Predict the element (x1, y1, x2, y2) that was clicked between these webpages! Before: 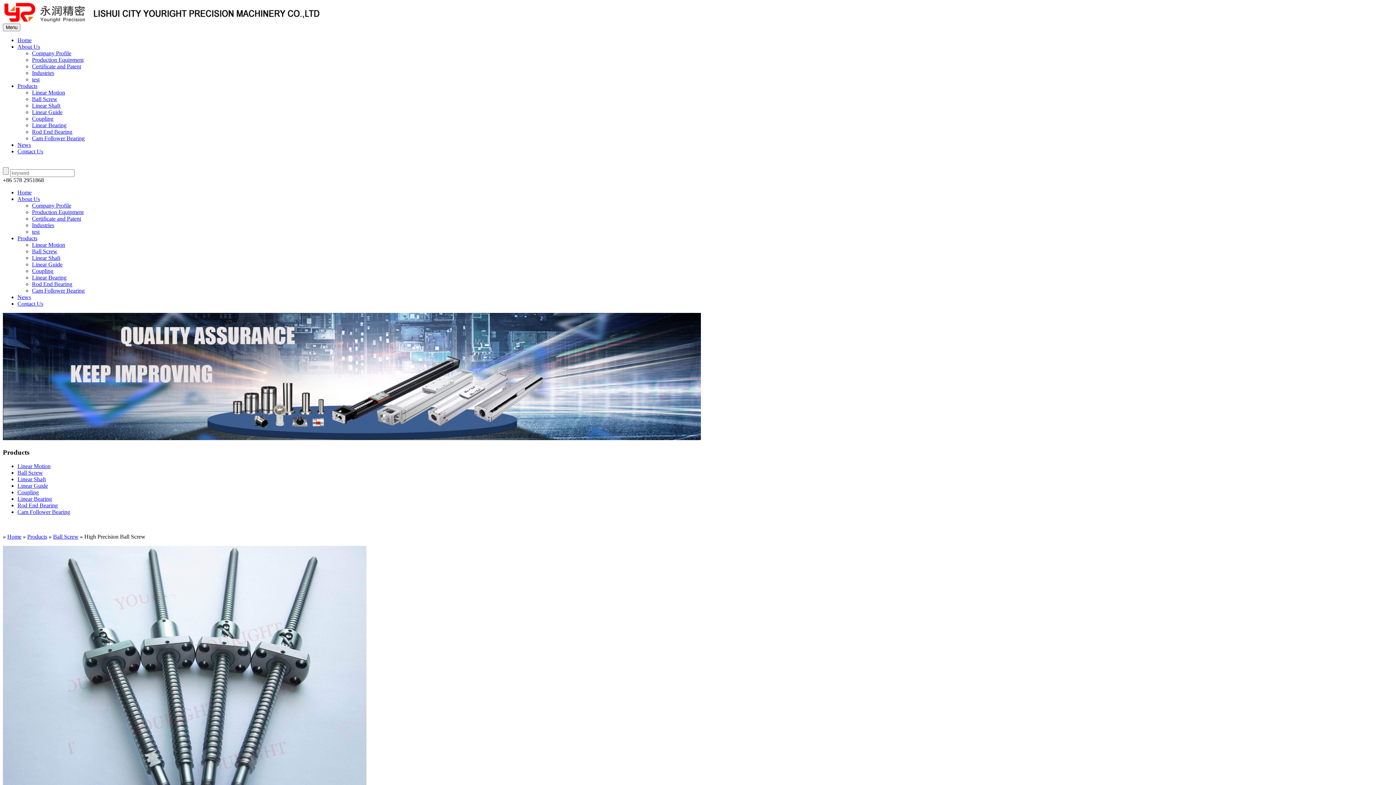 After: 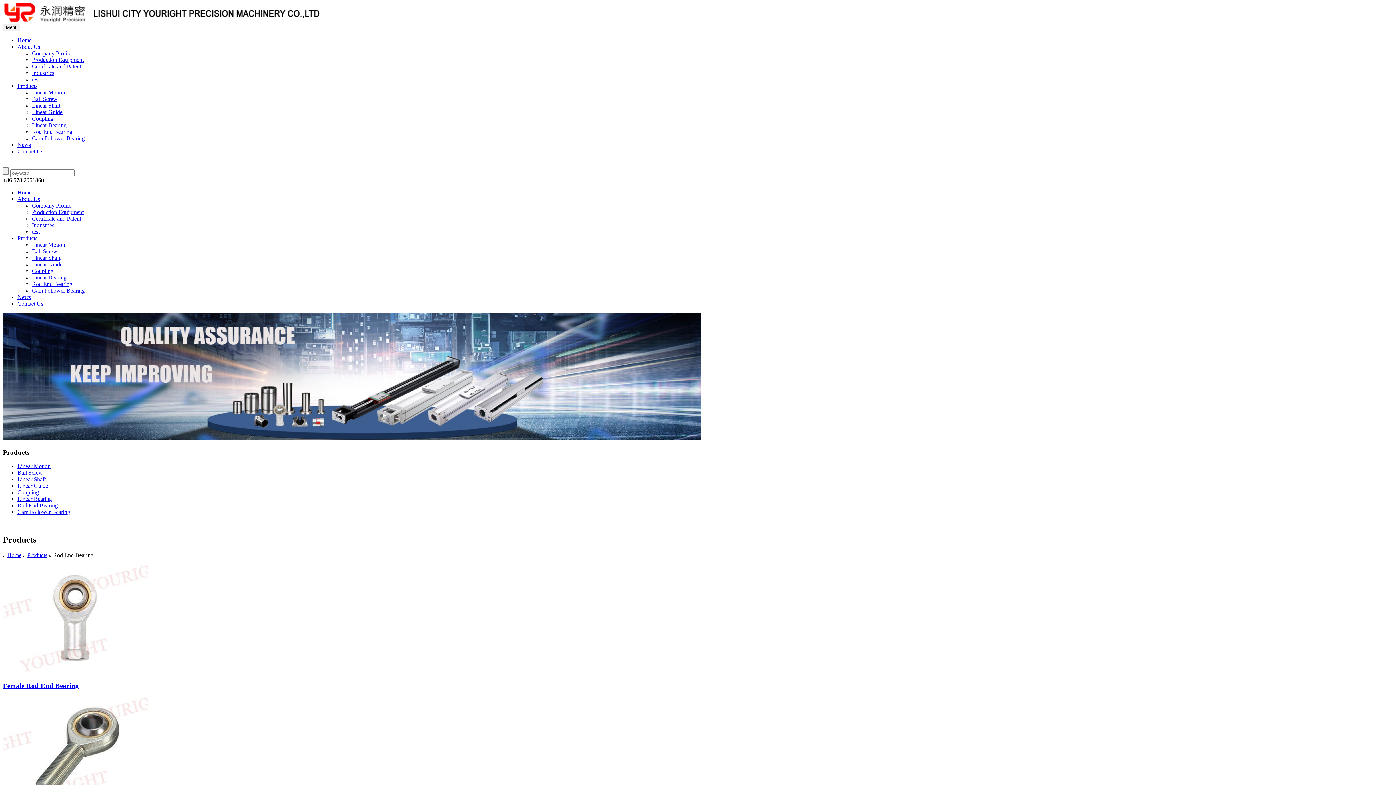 Action: label: Rod End Bearing bbox: (32, 281, 72, 287)